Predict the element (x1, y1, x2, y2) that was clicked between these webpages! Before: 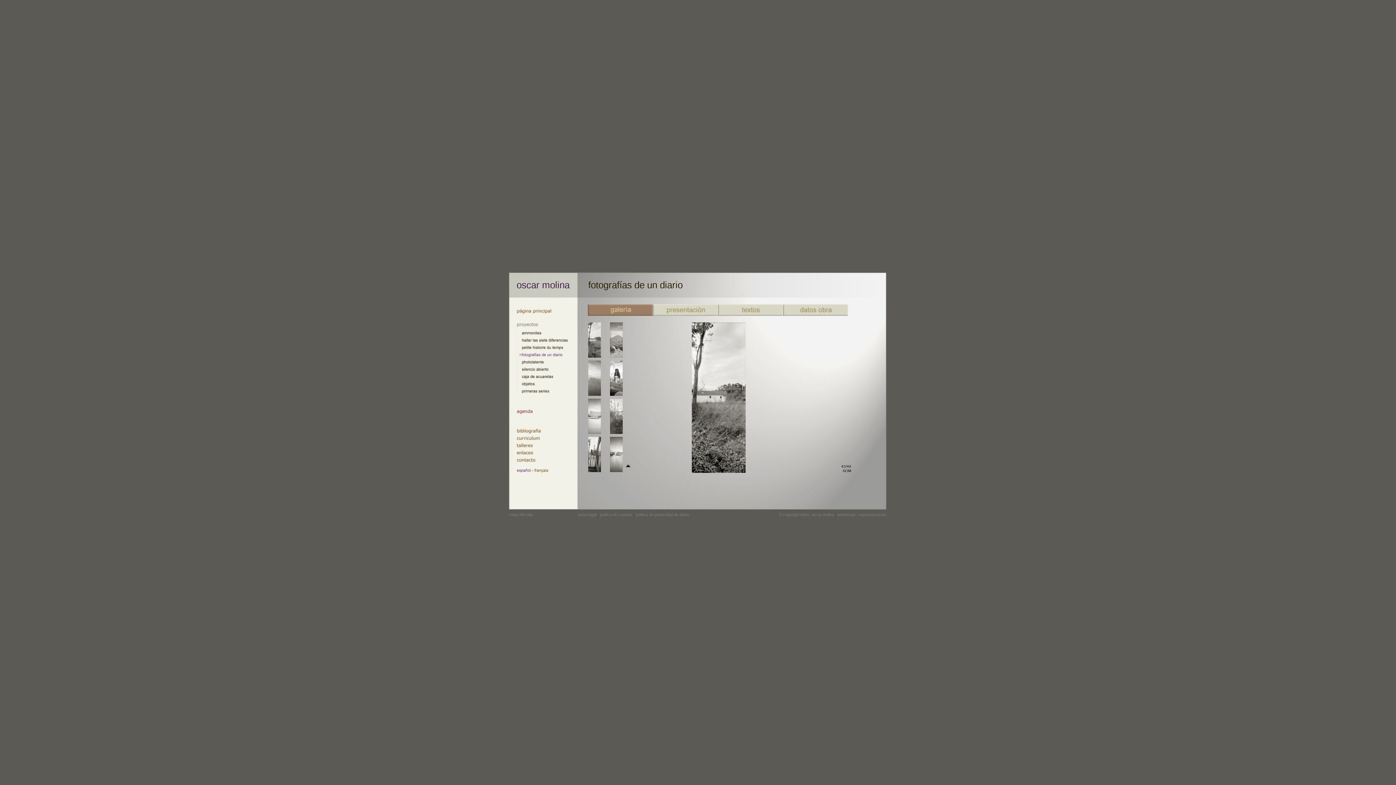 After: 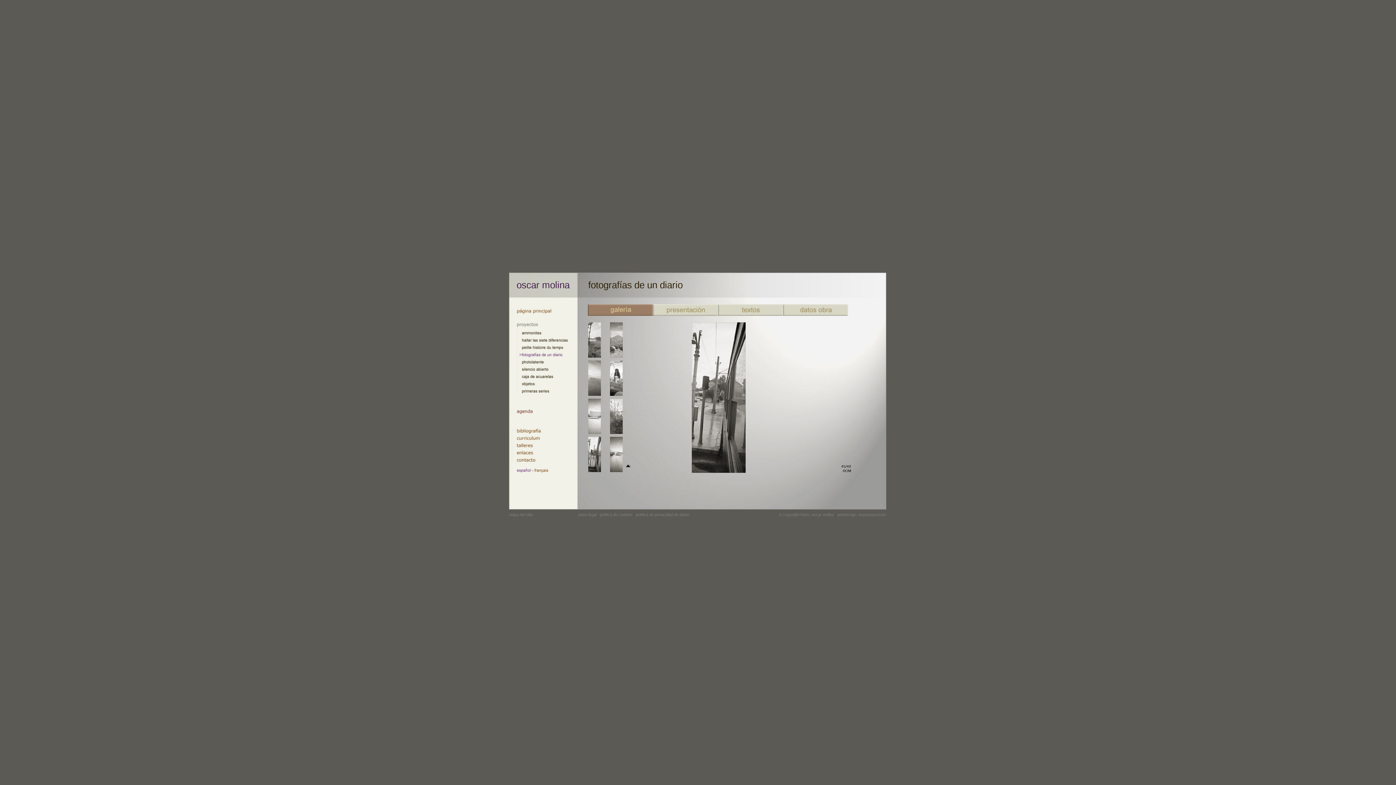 Action: bbox: (588, 467, 601, 473)